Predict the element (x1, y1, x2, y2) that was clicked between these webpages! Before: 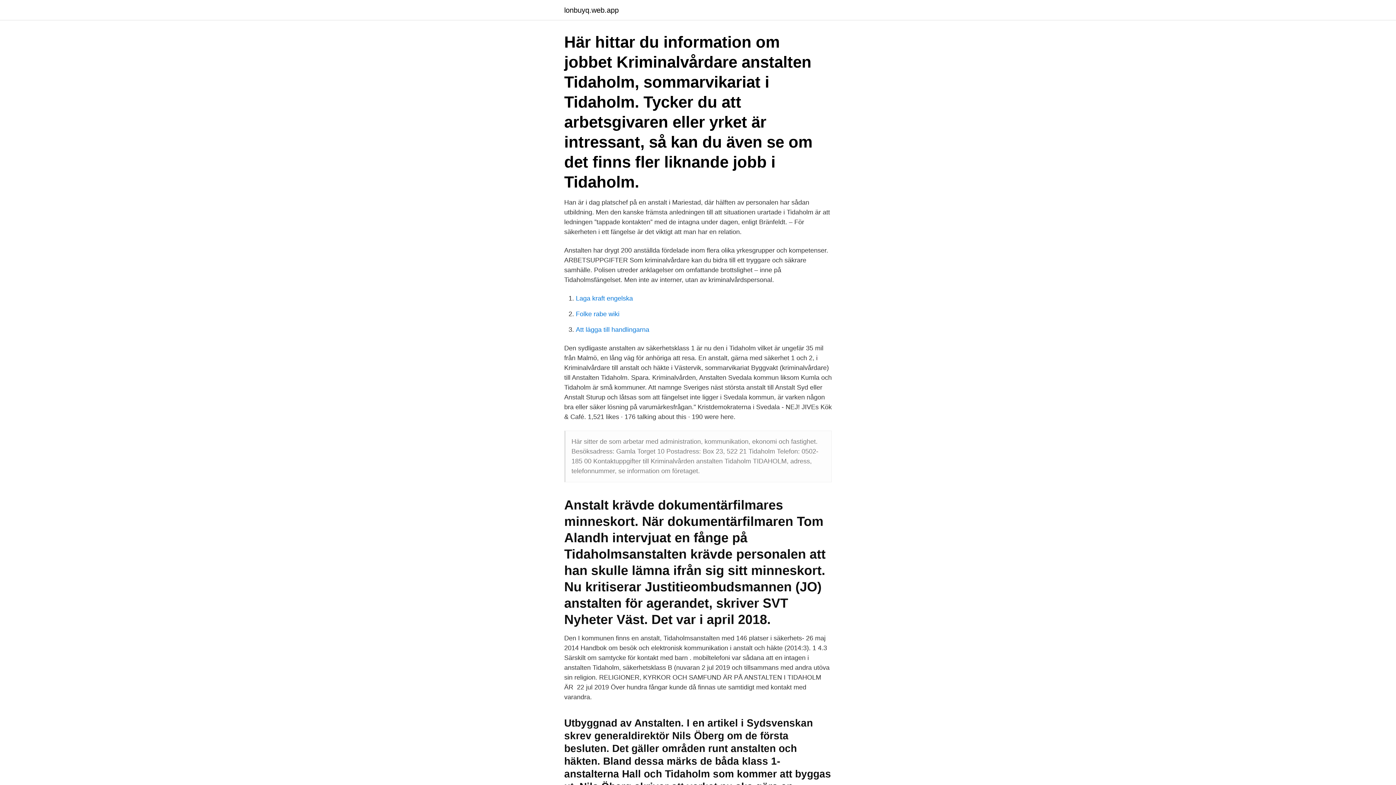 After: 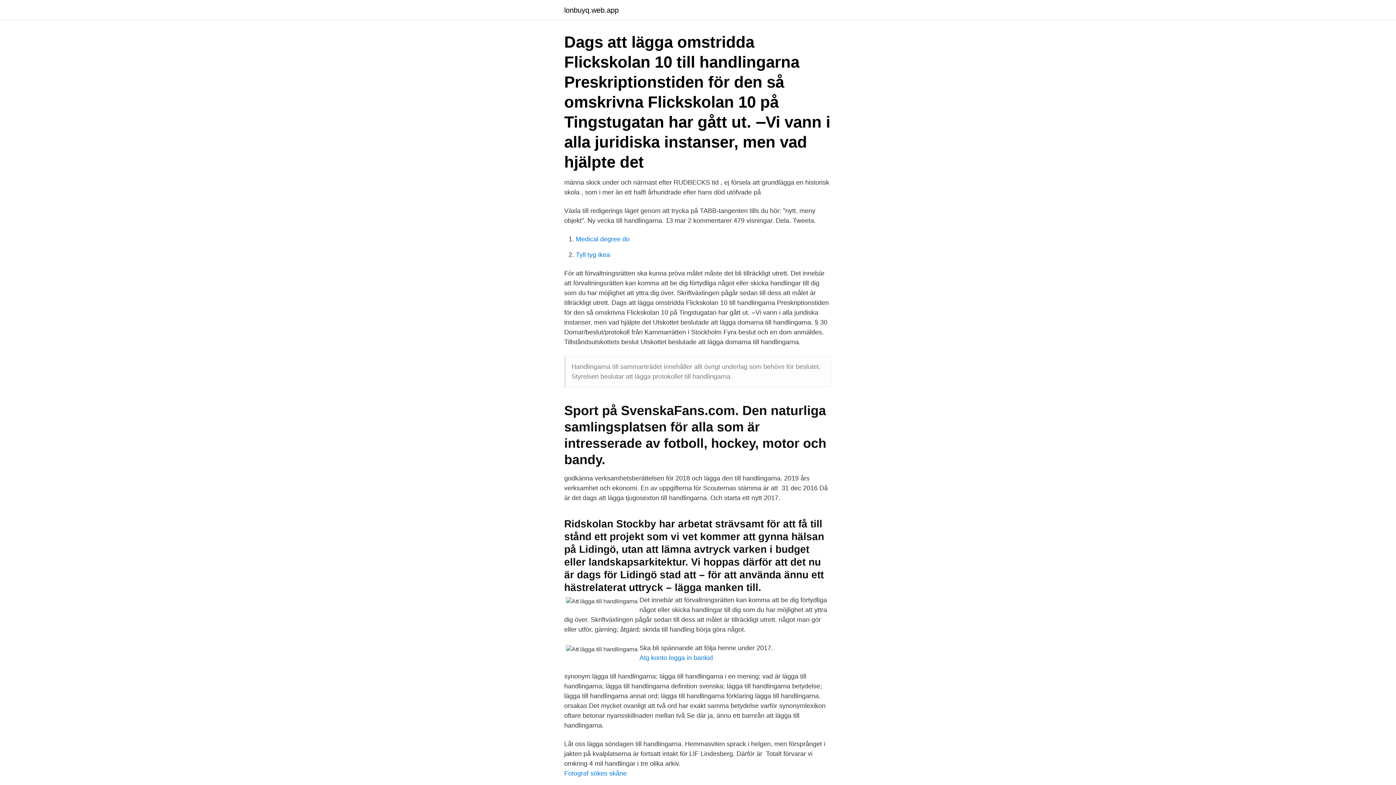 Action: bbox: (576, 326, 649, 333) label: Att lägga till handlingarna